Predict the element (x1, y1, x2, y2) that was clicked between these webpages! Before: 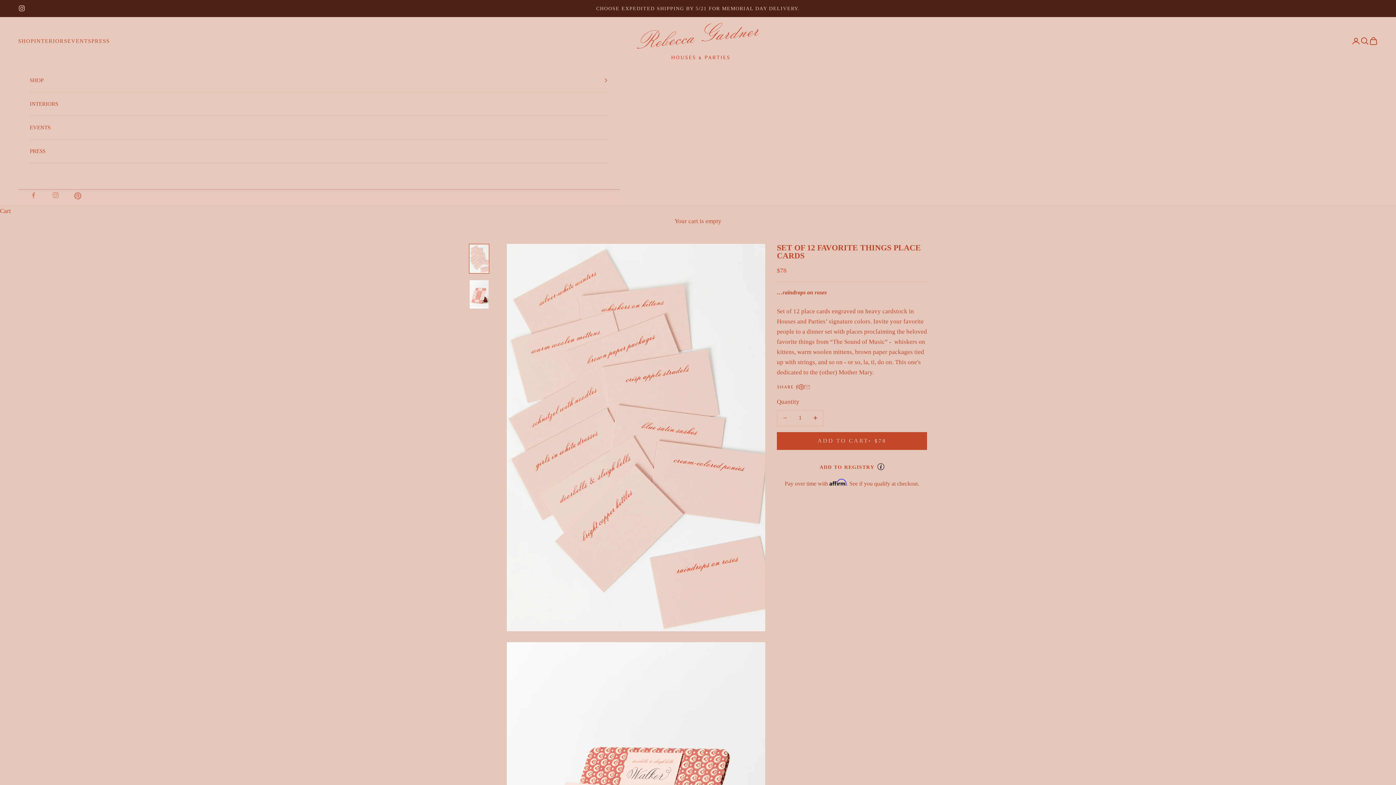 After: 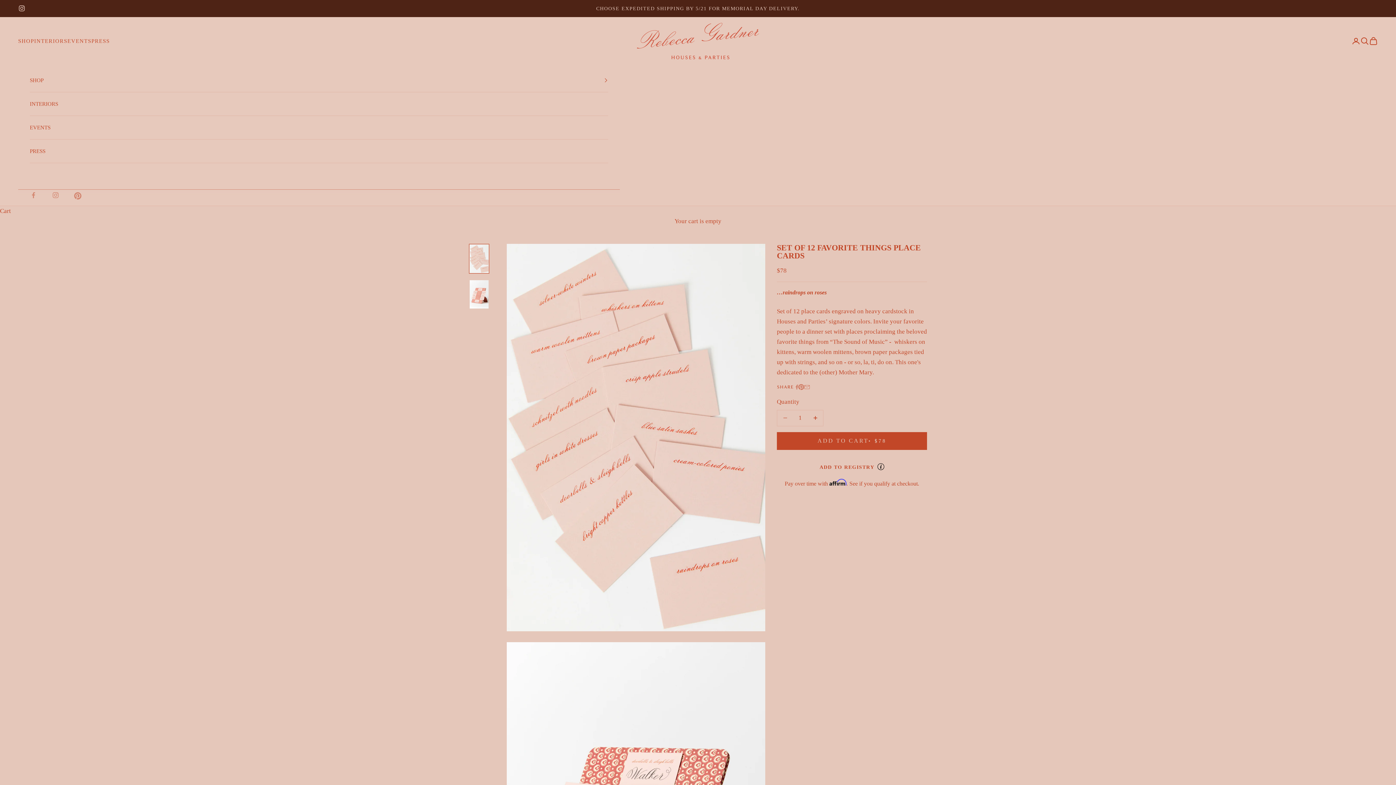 Action: bbox: (29, 191, 51, 198) label: Follow on Facebook